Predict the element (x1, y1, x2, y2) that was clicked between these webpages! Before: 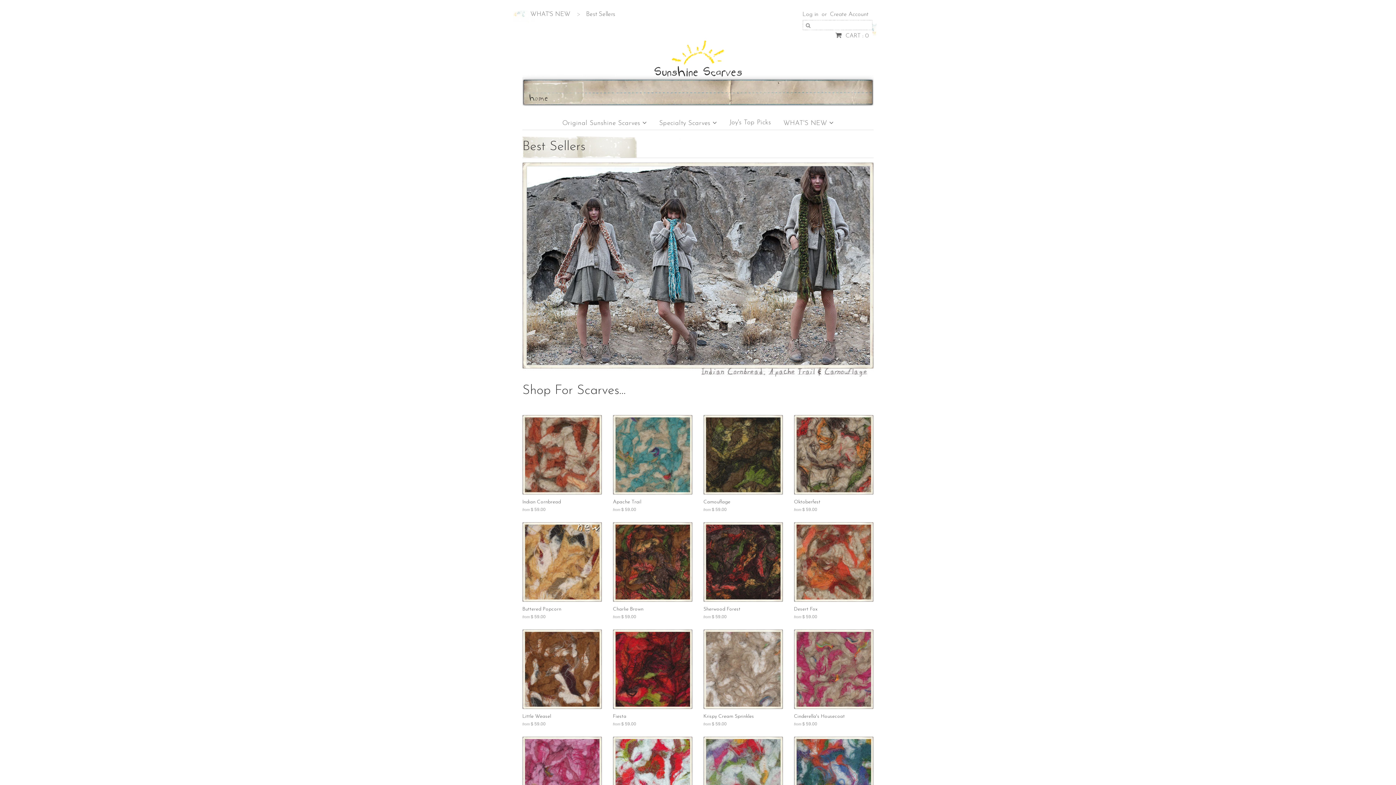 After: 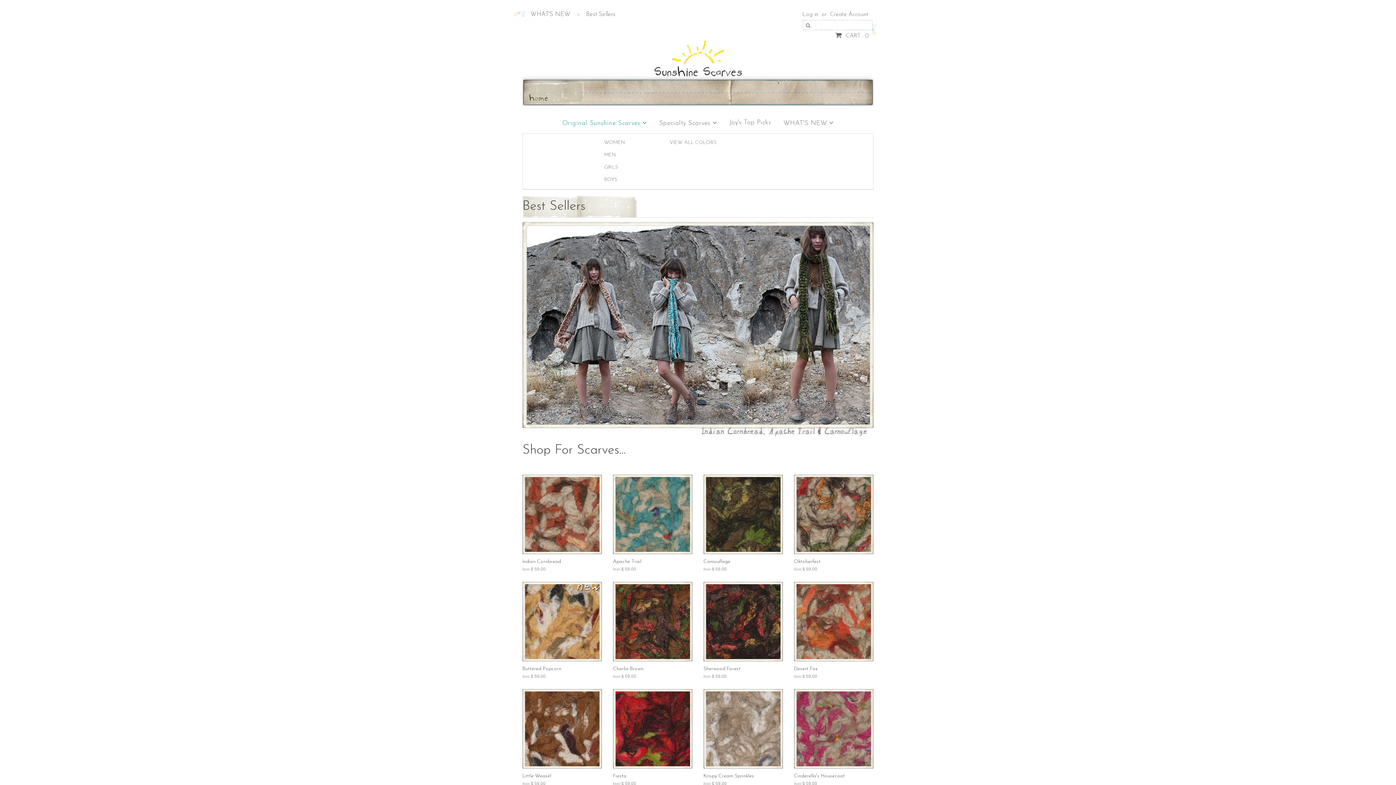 Action: bbox: (562, 119, 646, 126) label: Original Sunshine Scarves 